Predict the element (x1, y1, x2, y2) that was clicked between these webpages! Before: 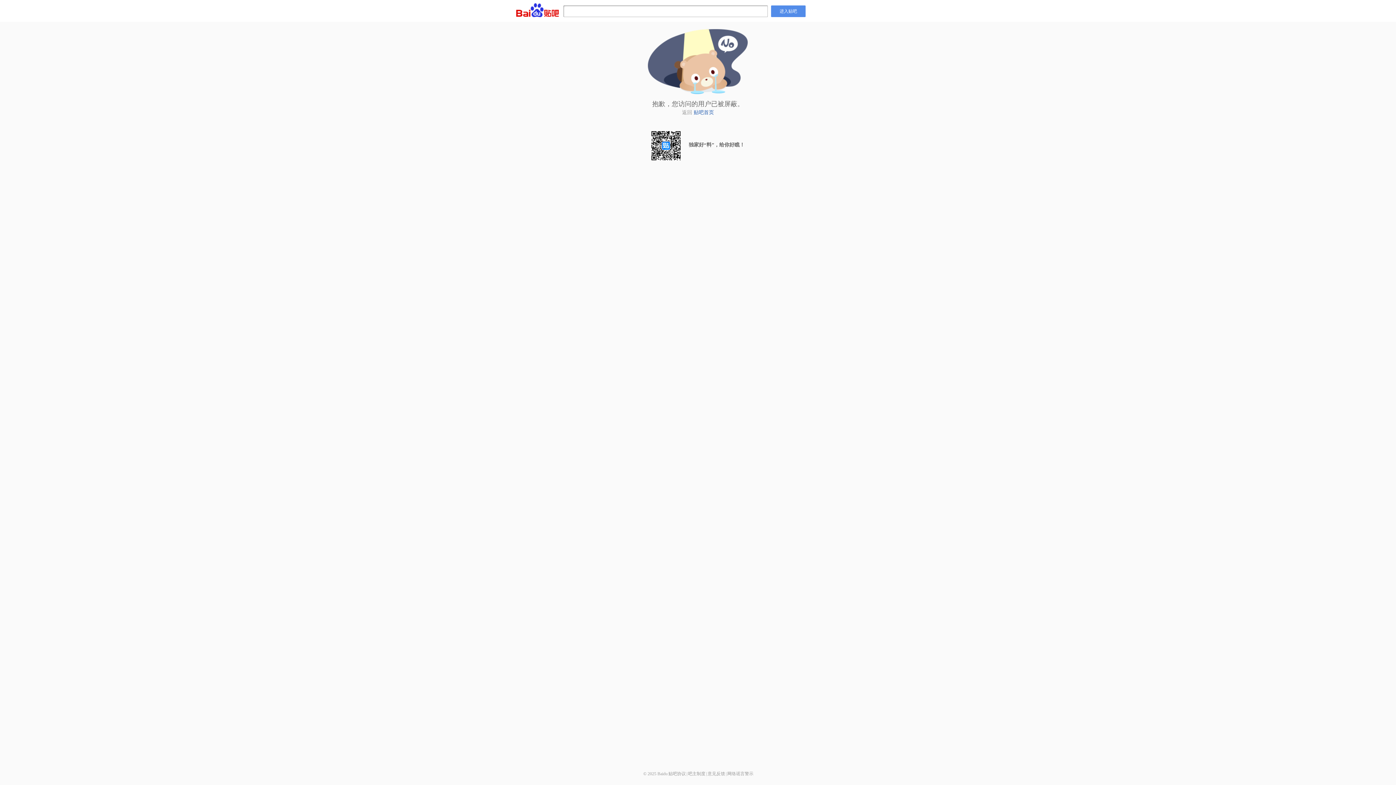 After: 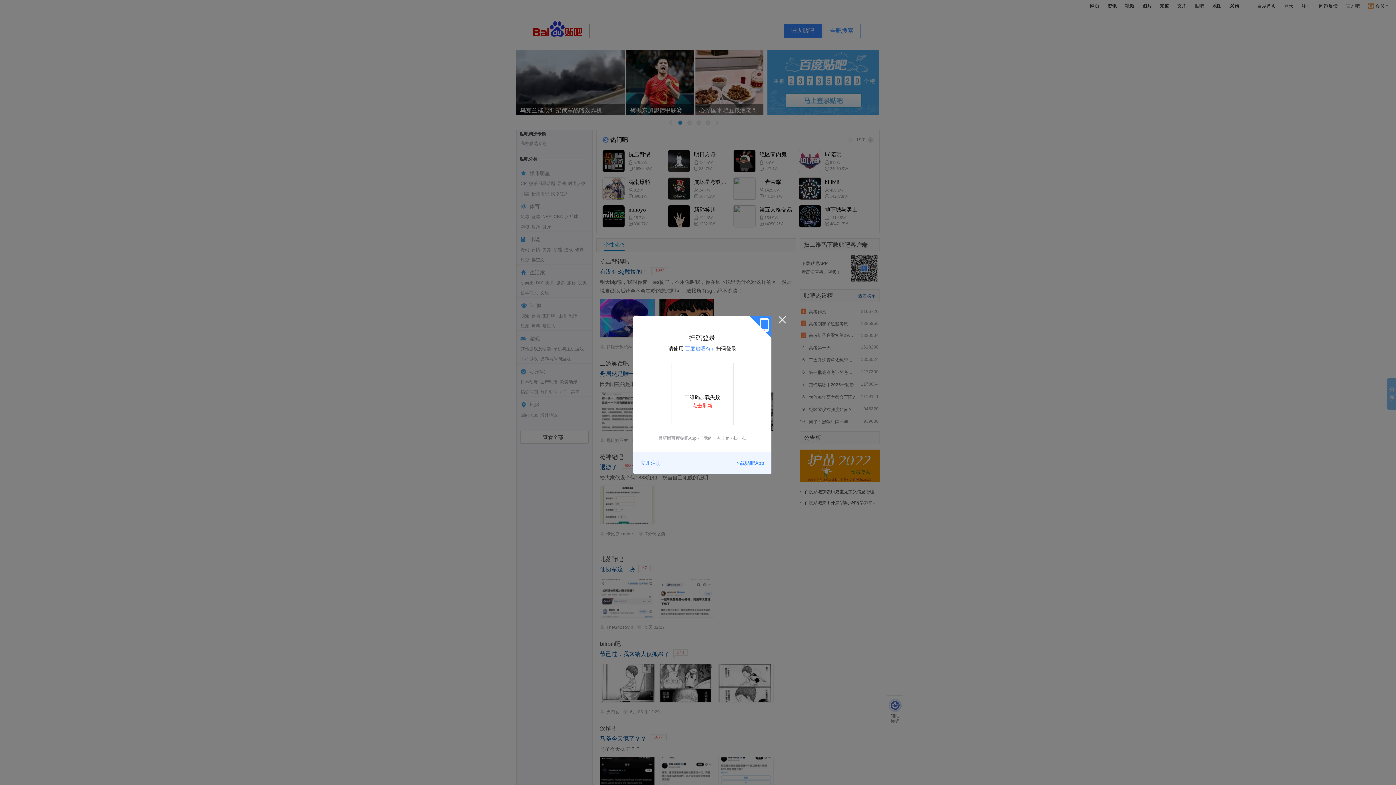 Action: bbox: (771, 5, 805, 17) label: 进入贴吧